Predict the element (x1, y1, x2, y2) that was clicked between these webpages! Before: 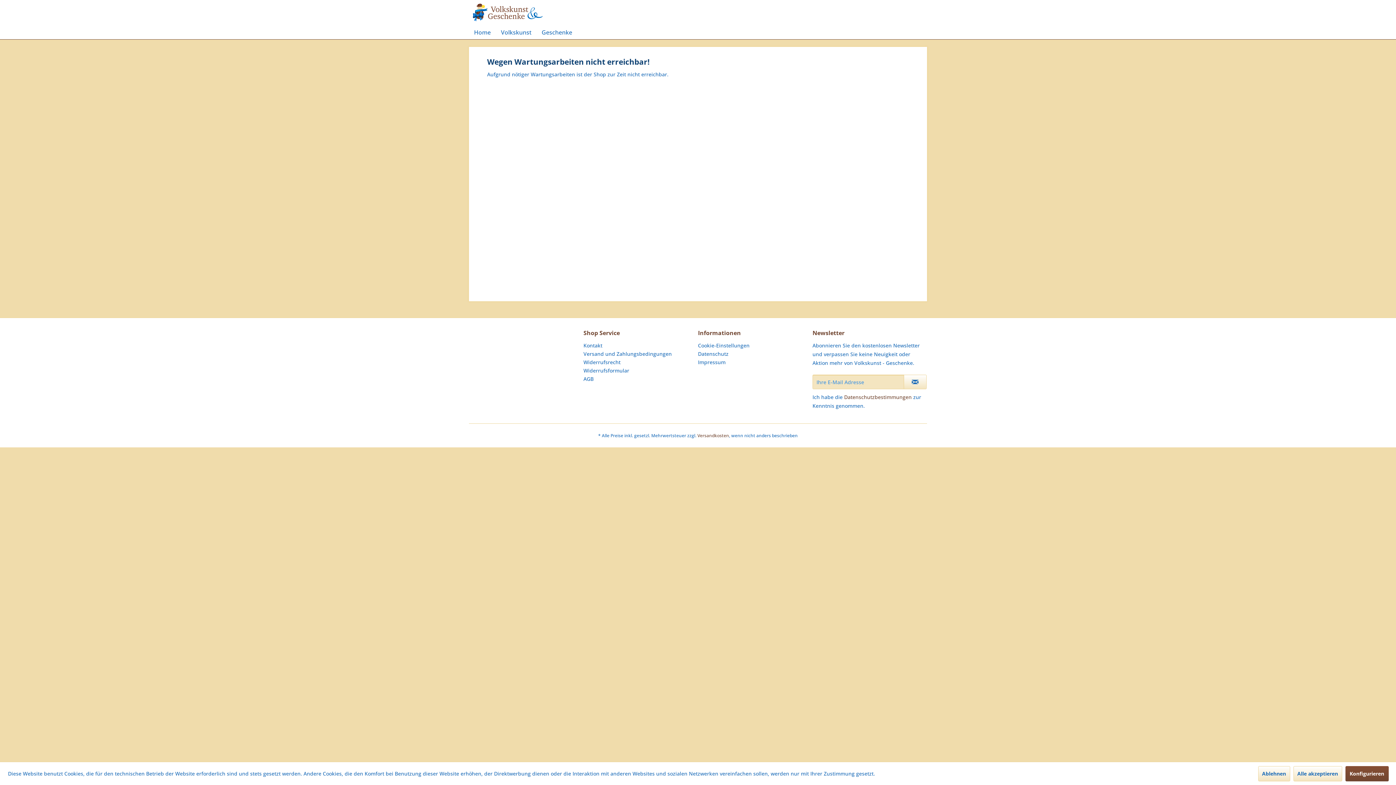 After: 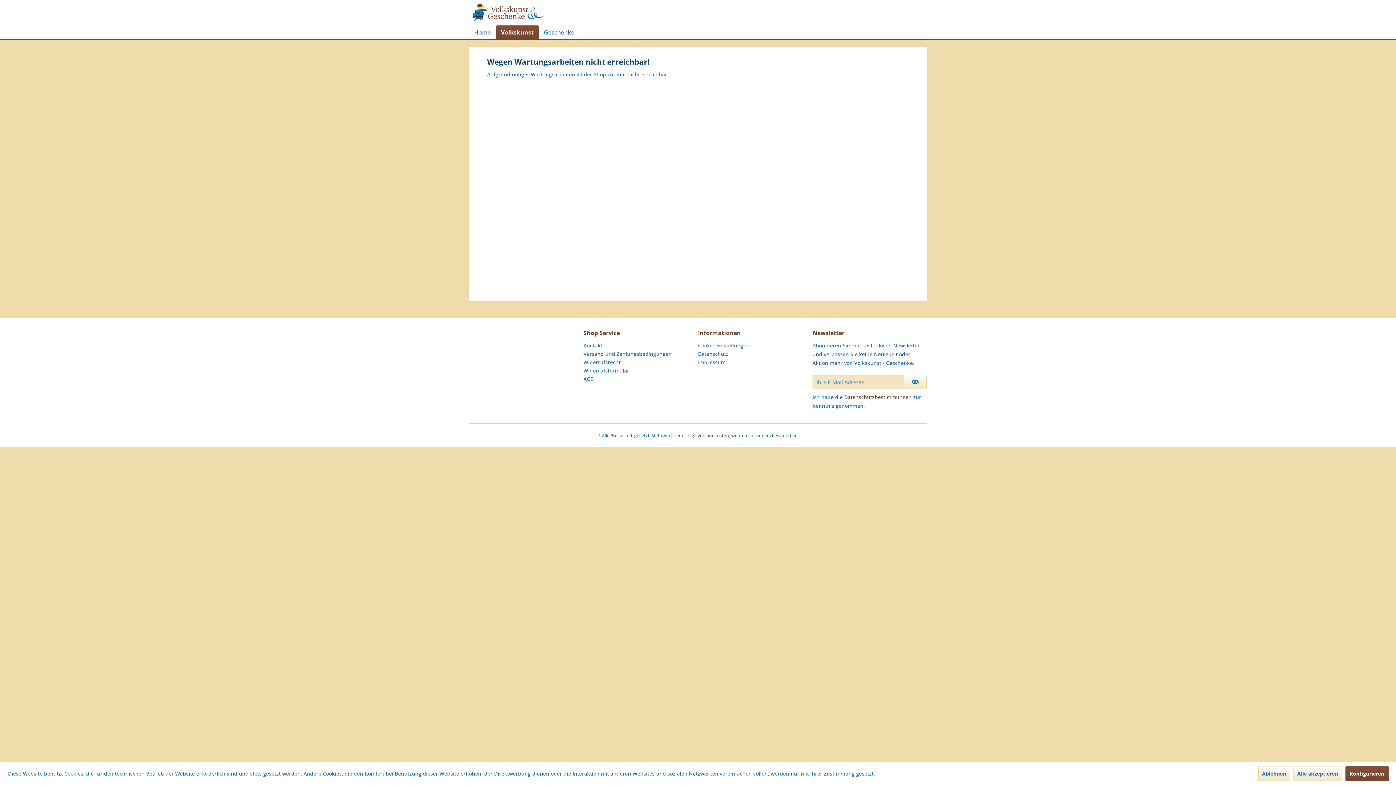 Action: bbox: (496, 25, 536, 39) label: Volkskunst